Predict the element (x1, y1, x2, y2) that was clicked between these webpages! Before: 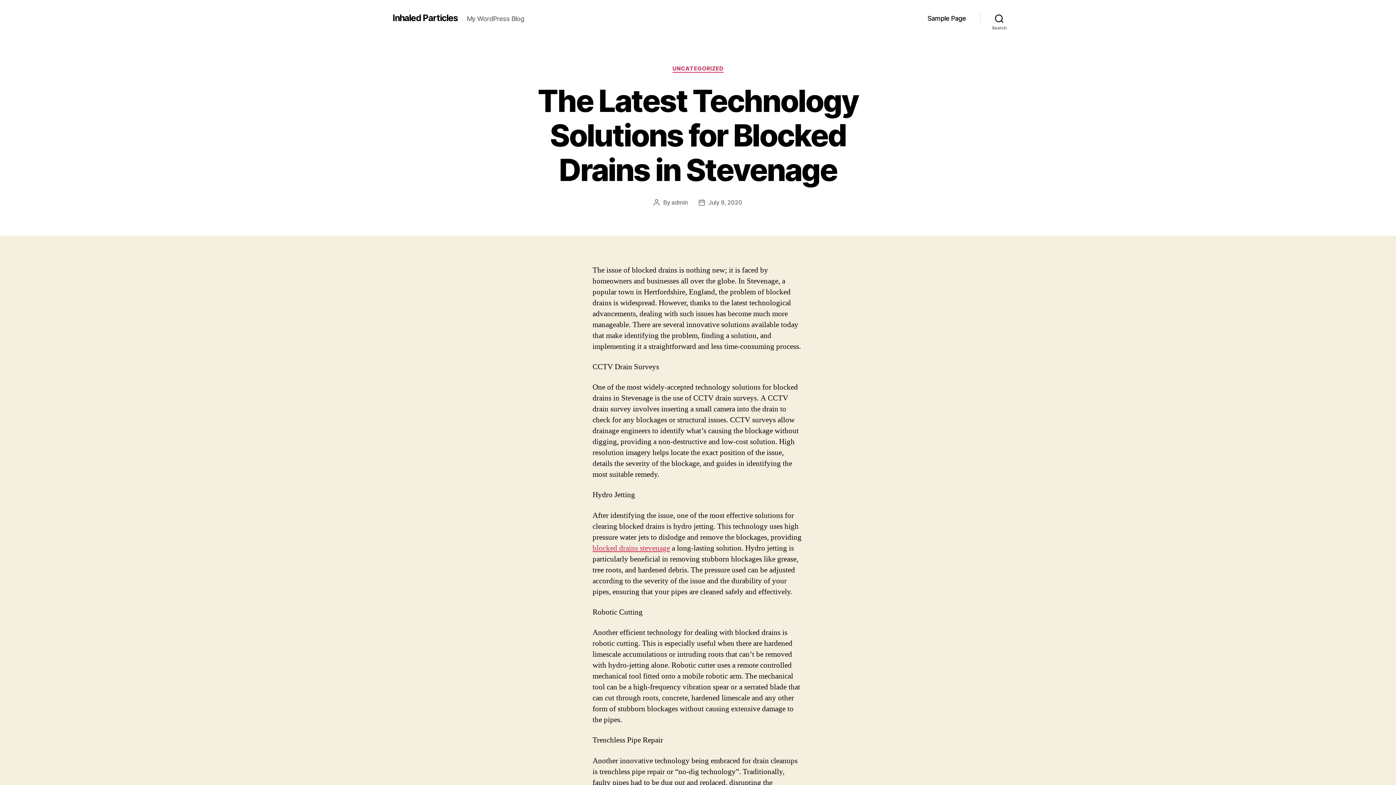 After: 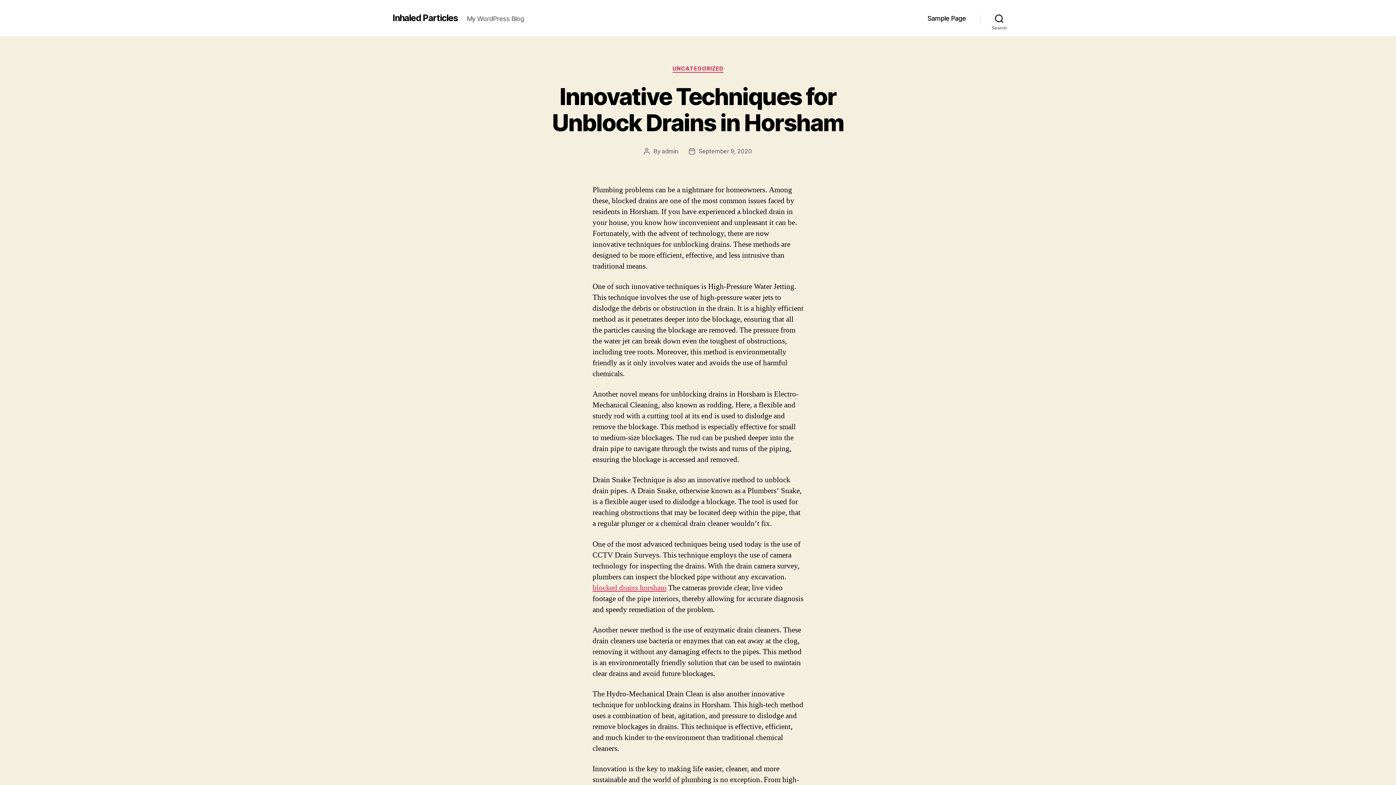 Action: label: Inhaled Particles bbox: (392, 13, 458, 22)